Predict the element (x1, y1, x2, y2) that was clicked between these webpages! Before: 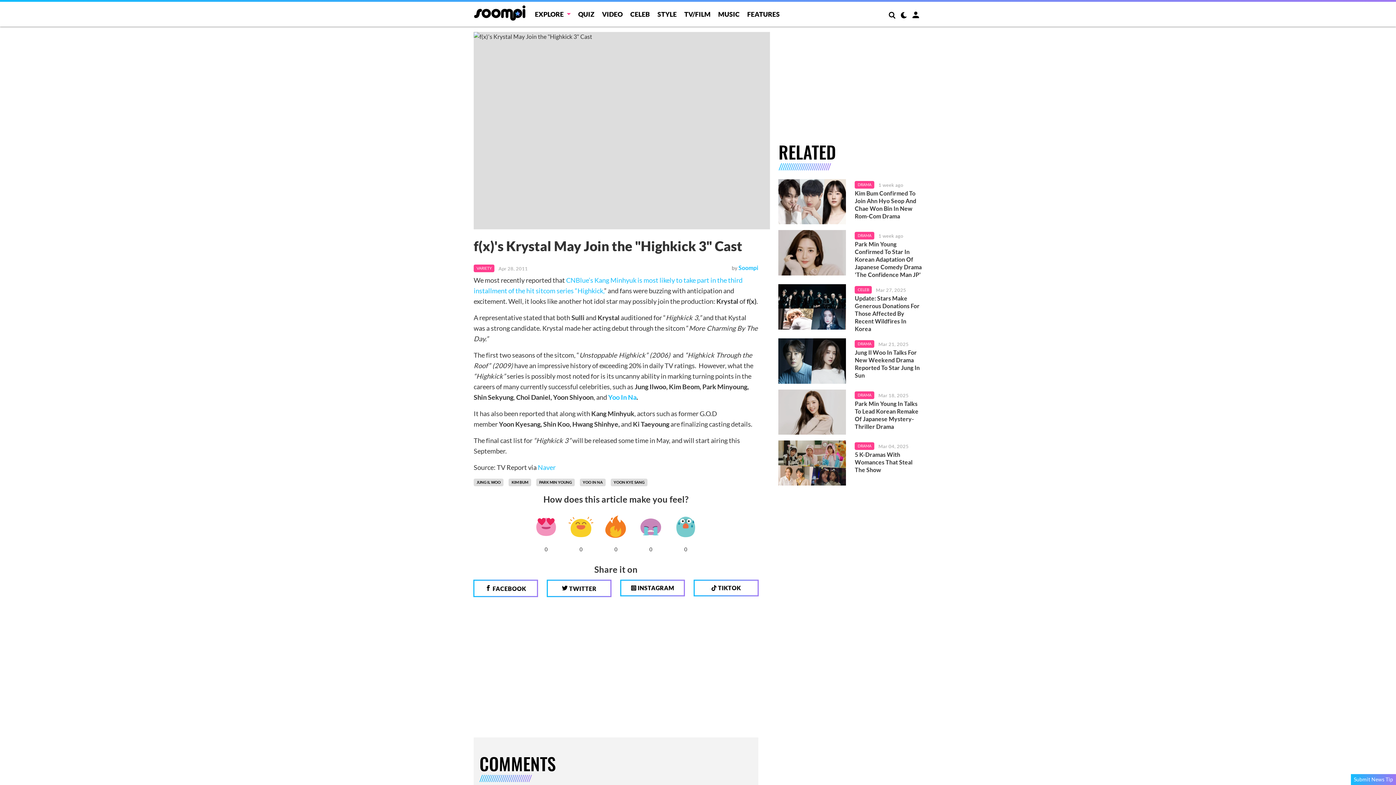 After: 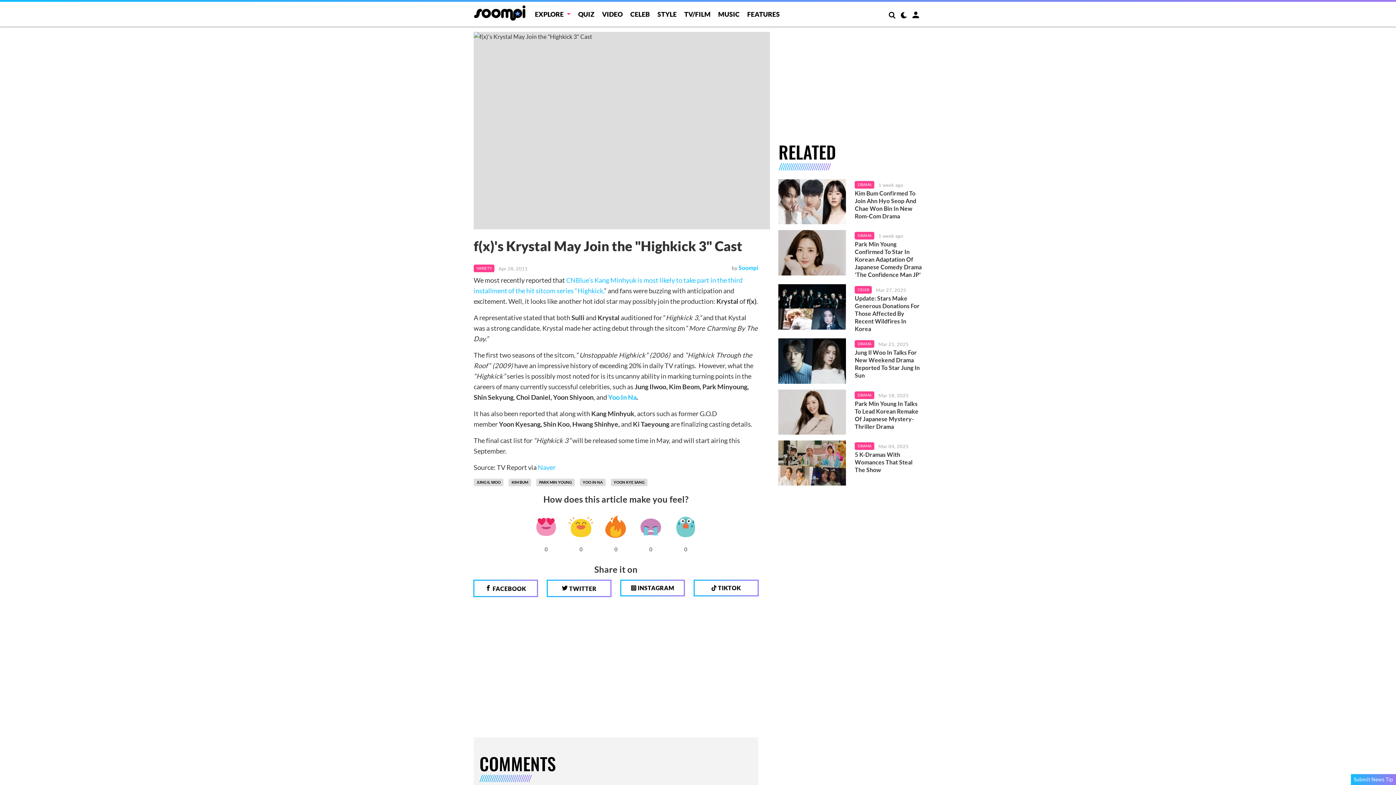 Action: bbox: (537, 463, 555, 471) label: Naver